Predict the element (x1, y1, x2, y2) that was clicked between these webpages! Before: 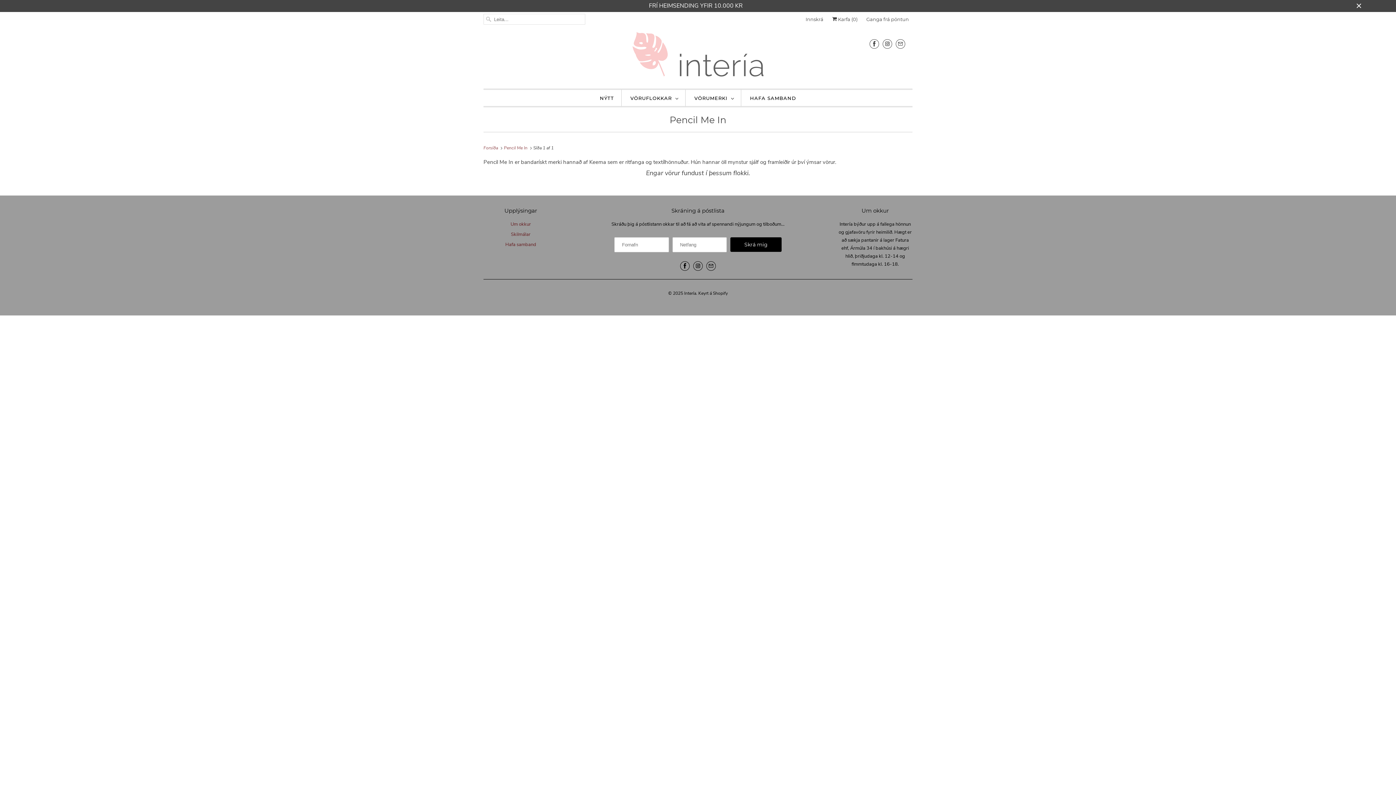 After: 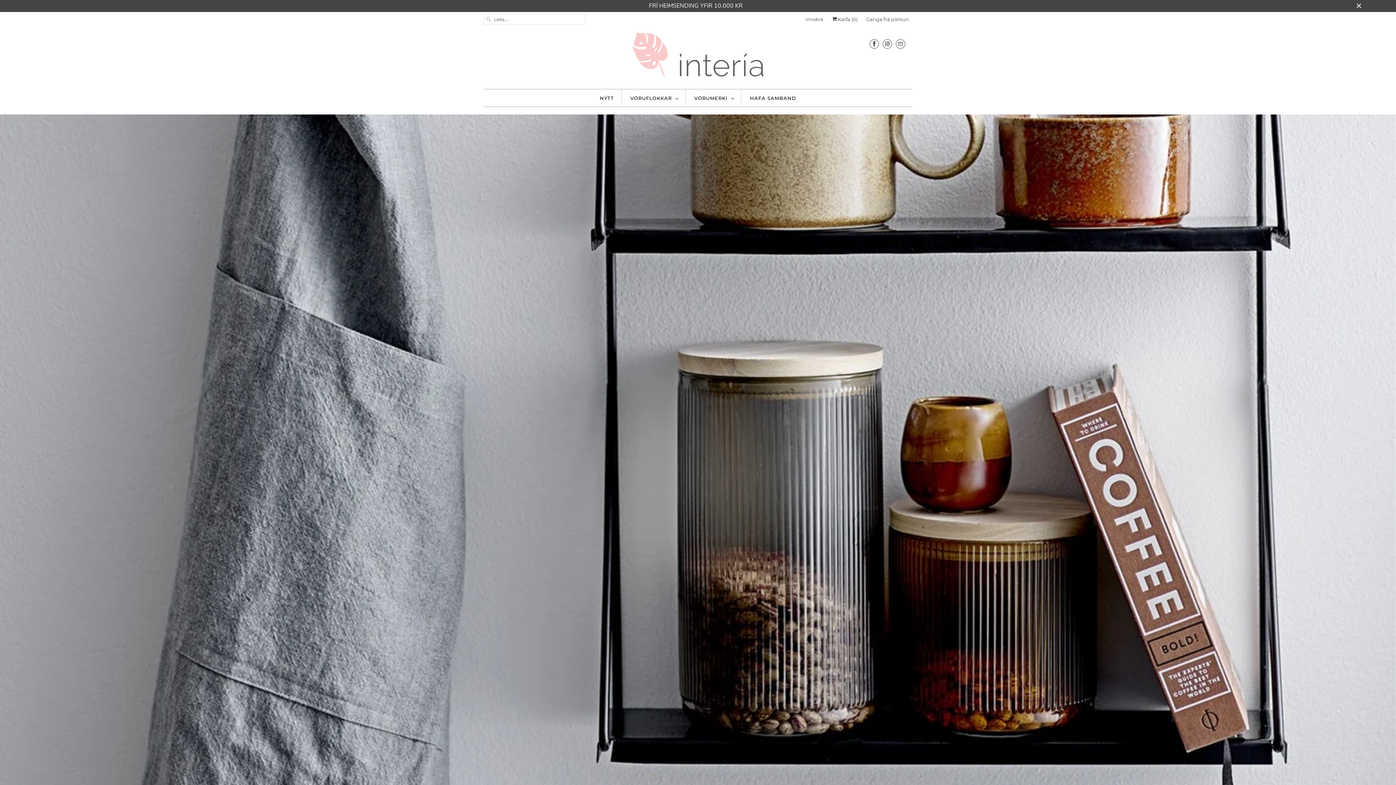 Action: label: Forsíða bbox: (483, 145, 499, 150)